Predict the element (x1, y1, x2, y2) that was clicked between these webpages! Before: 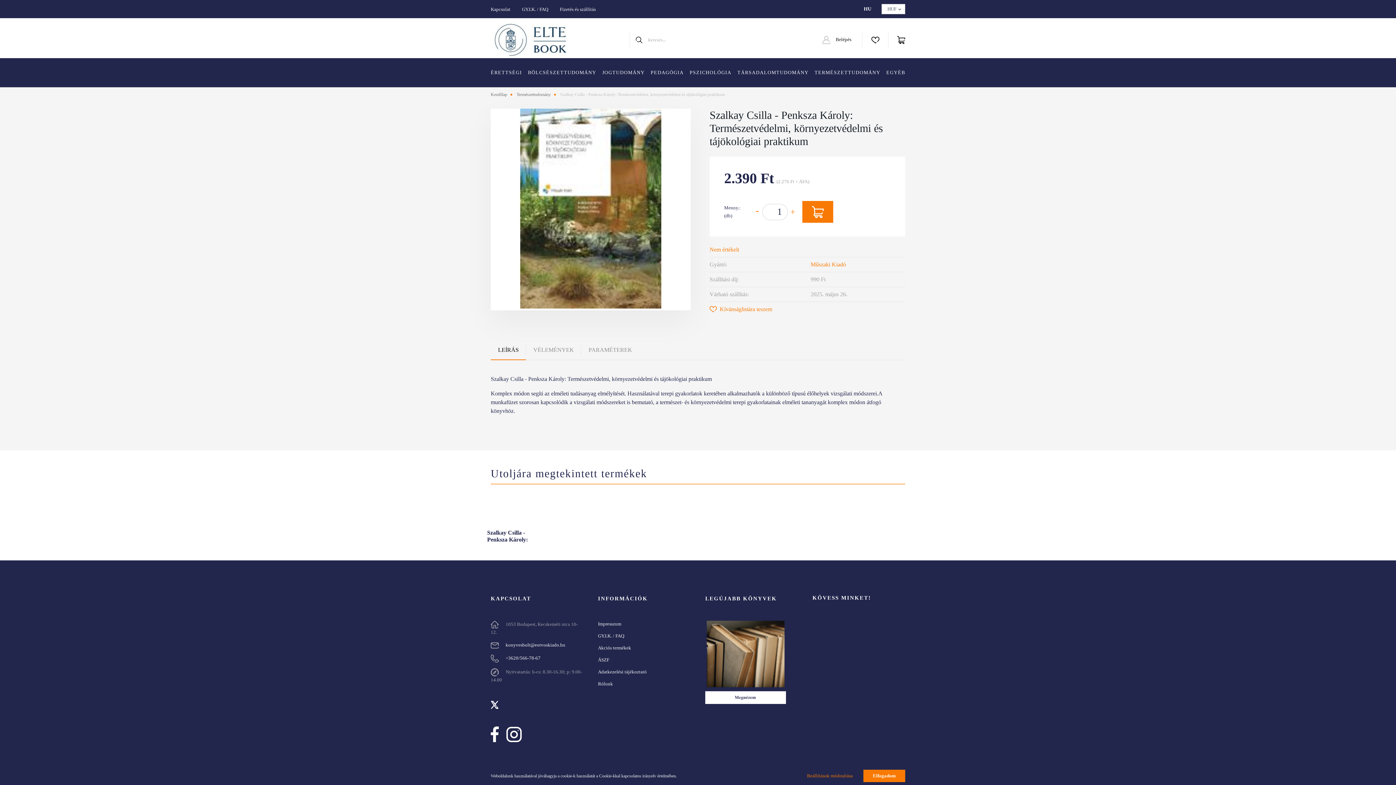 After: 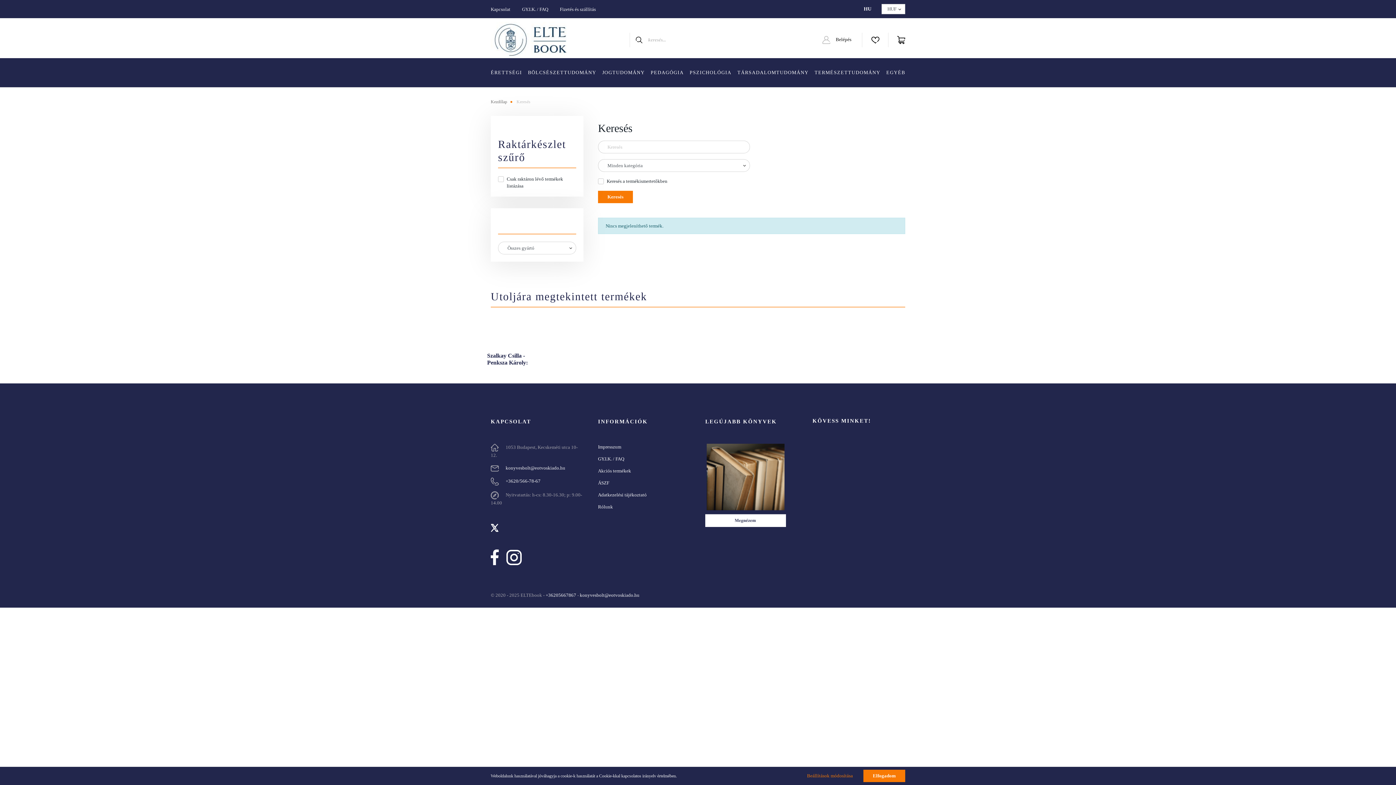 Action: bbox: (629, 32, 648, 47)